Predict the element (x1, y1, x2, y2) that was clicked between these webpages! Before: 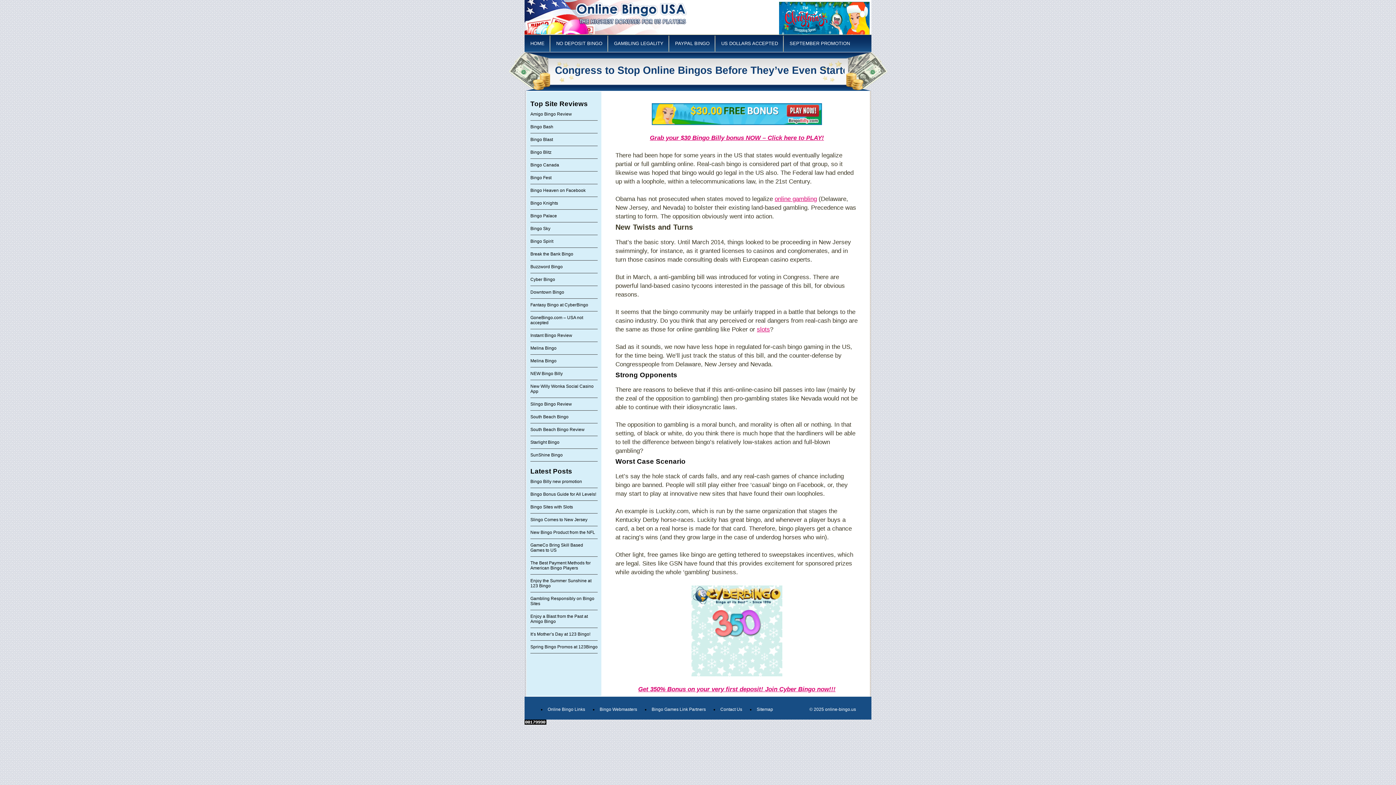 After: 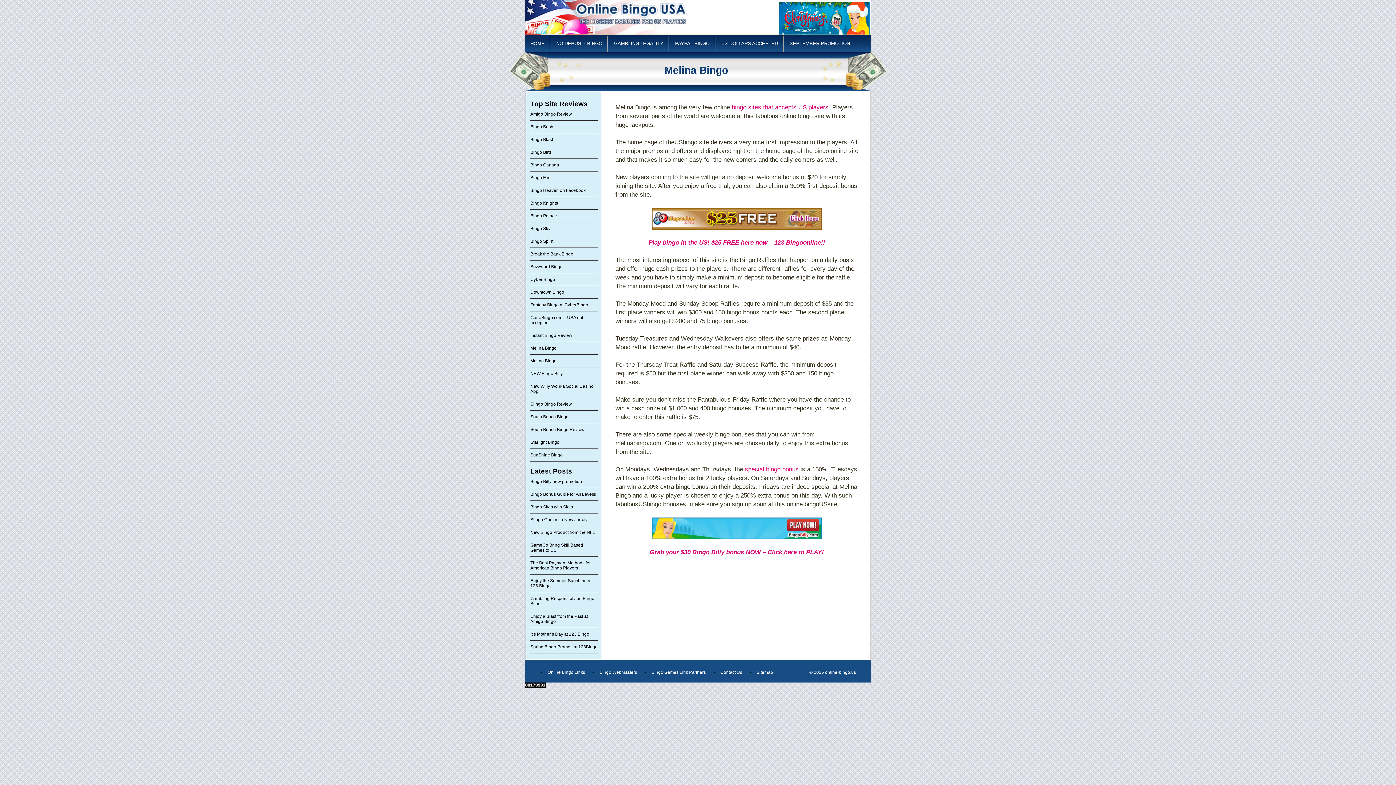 Action: label: Melina Bingo bbox: (530, 342, 597, 354)